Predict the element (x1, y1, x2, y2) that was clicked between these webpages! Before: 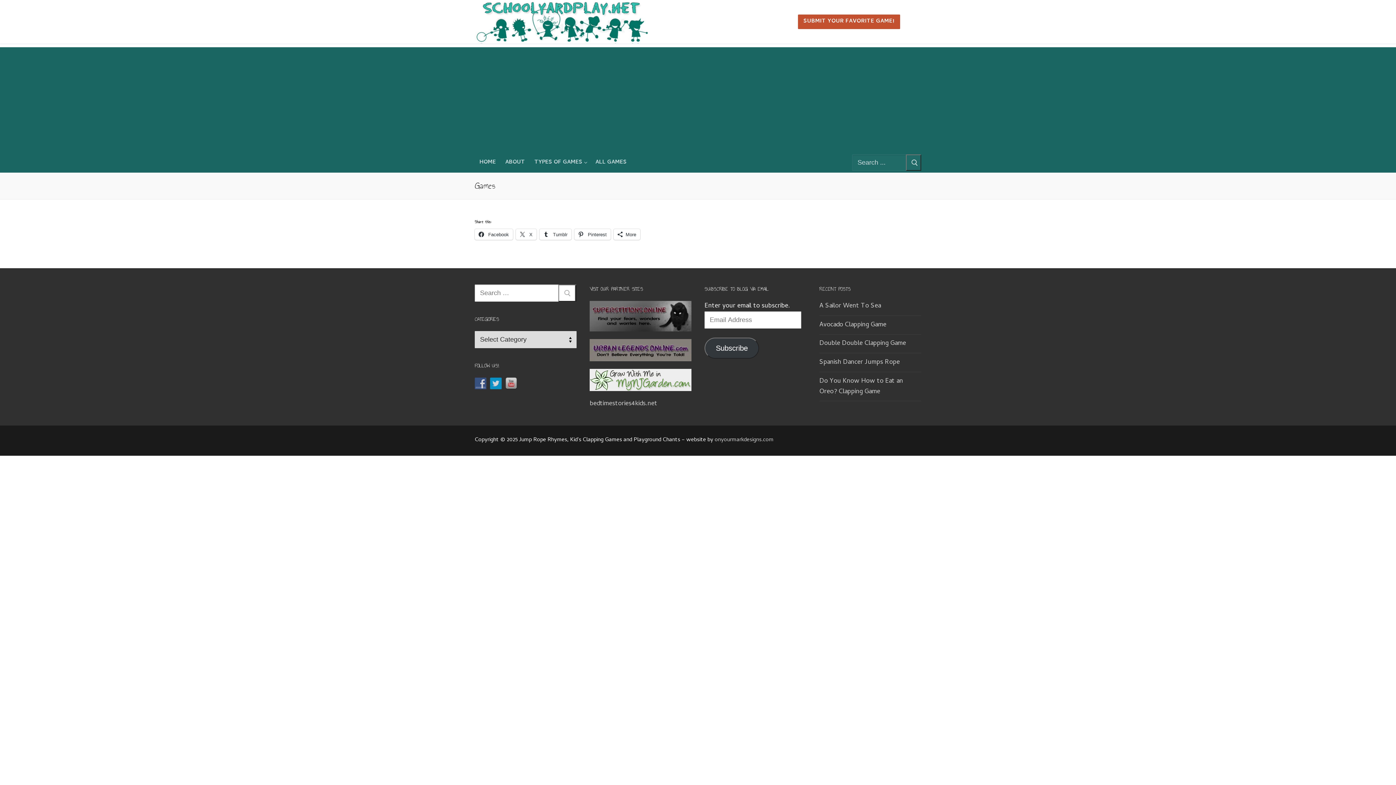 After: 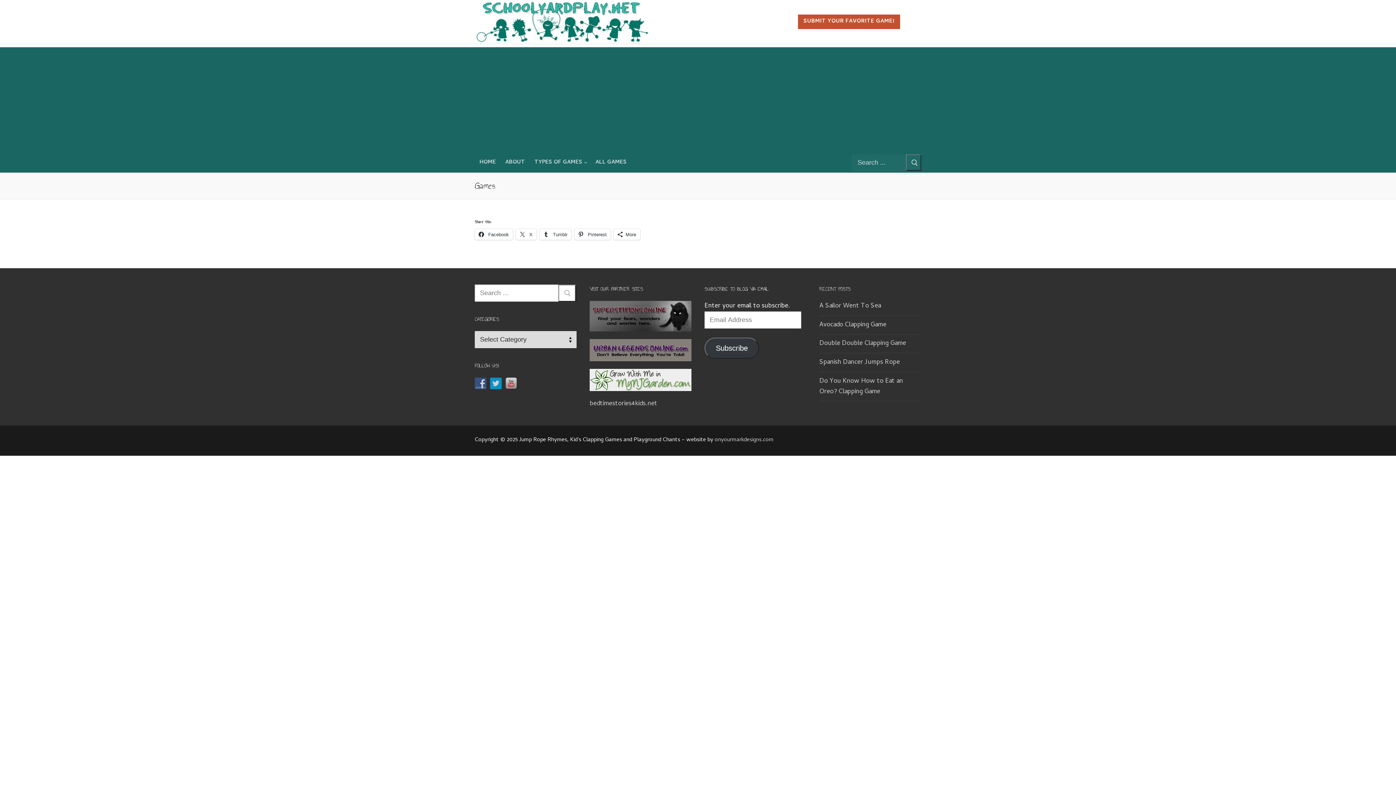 Action: bbox: (589, 388, 691, 398)